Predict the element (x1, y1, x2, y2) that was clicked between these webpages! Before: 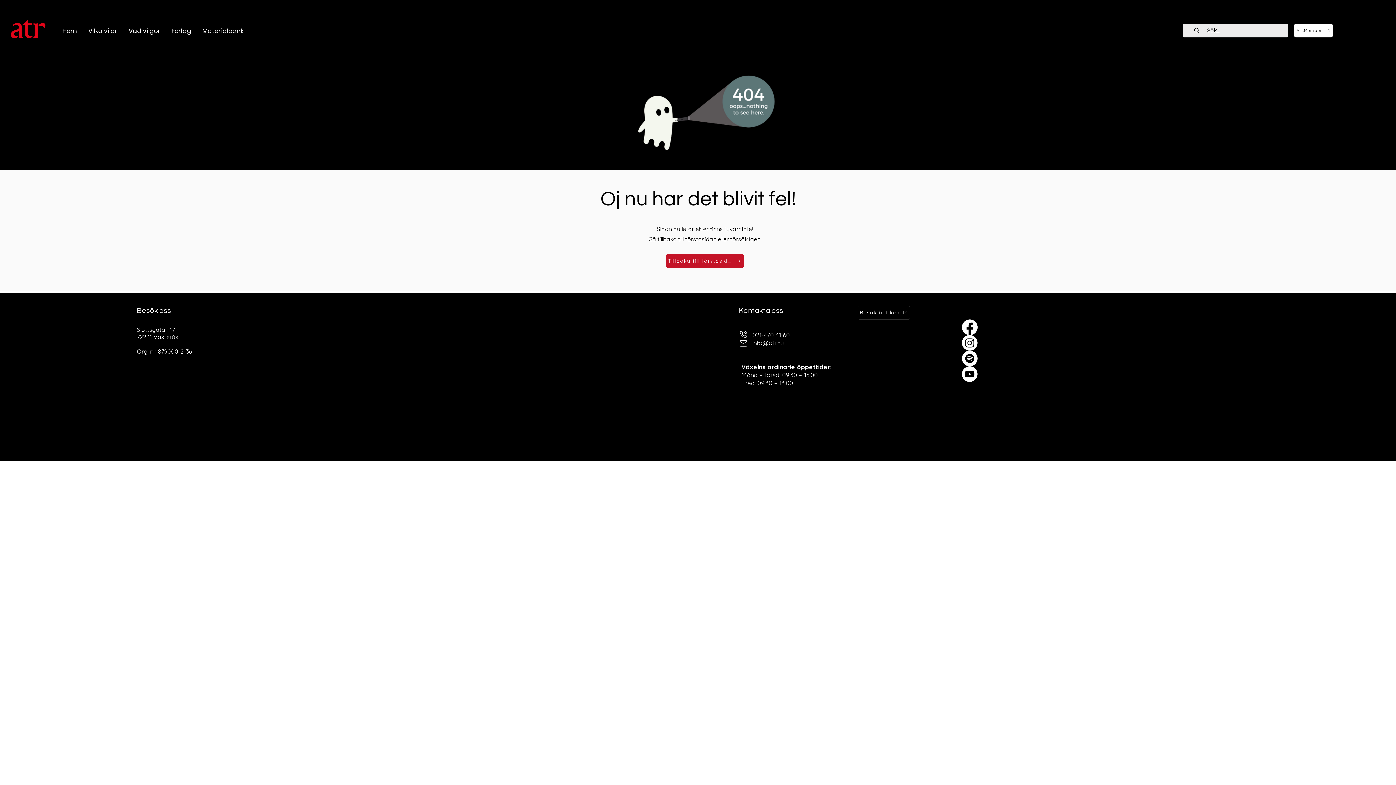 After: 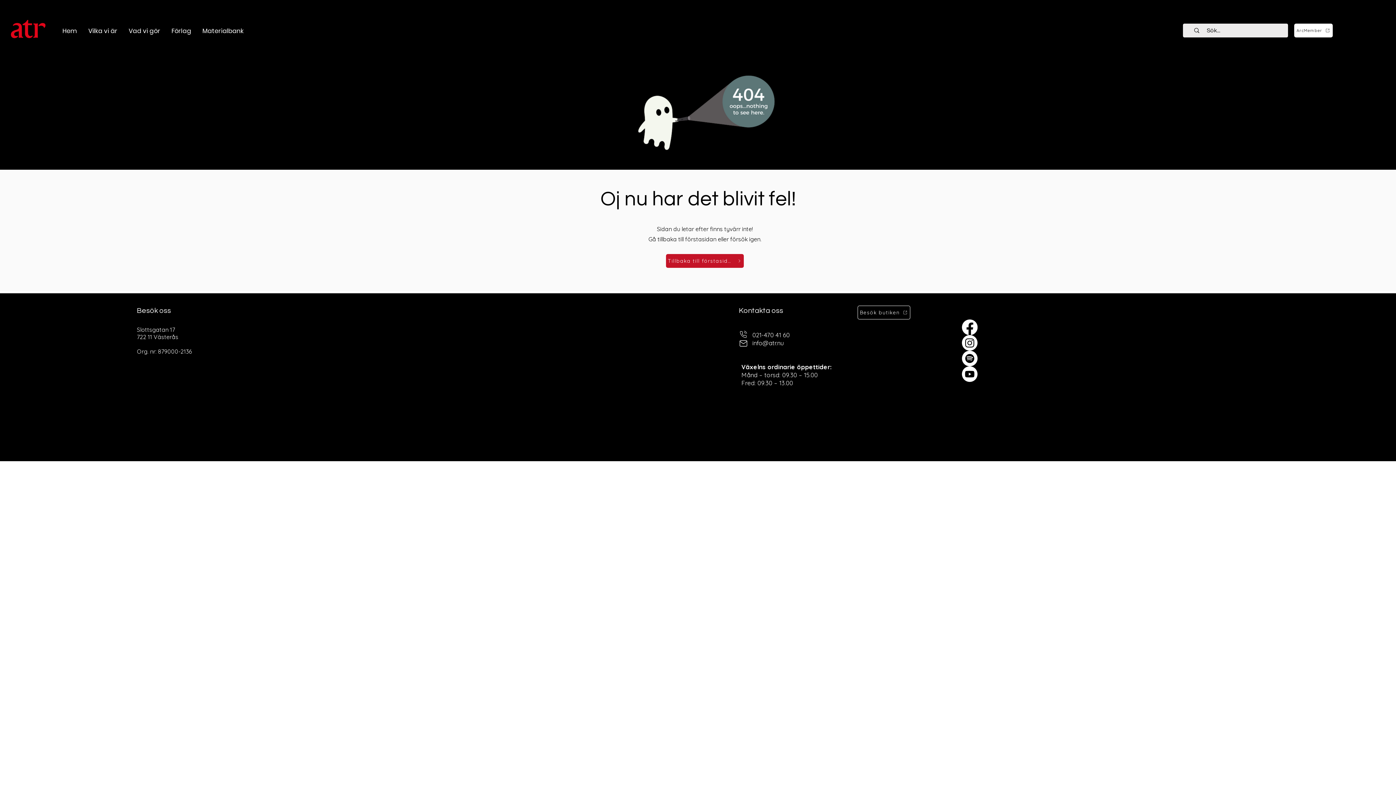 Action: bbox: (752, 339, 783, 346) label: info@atr.nu